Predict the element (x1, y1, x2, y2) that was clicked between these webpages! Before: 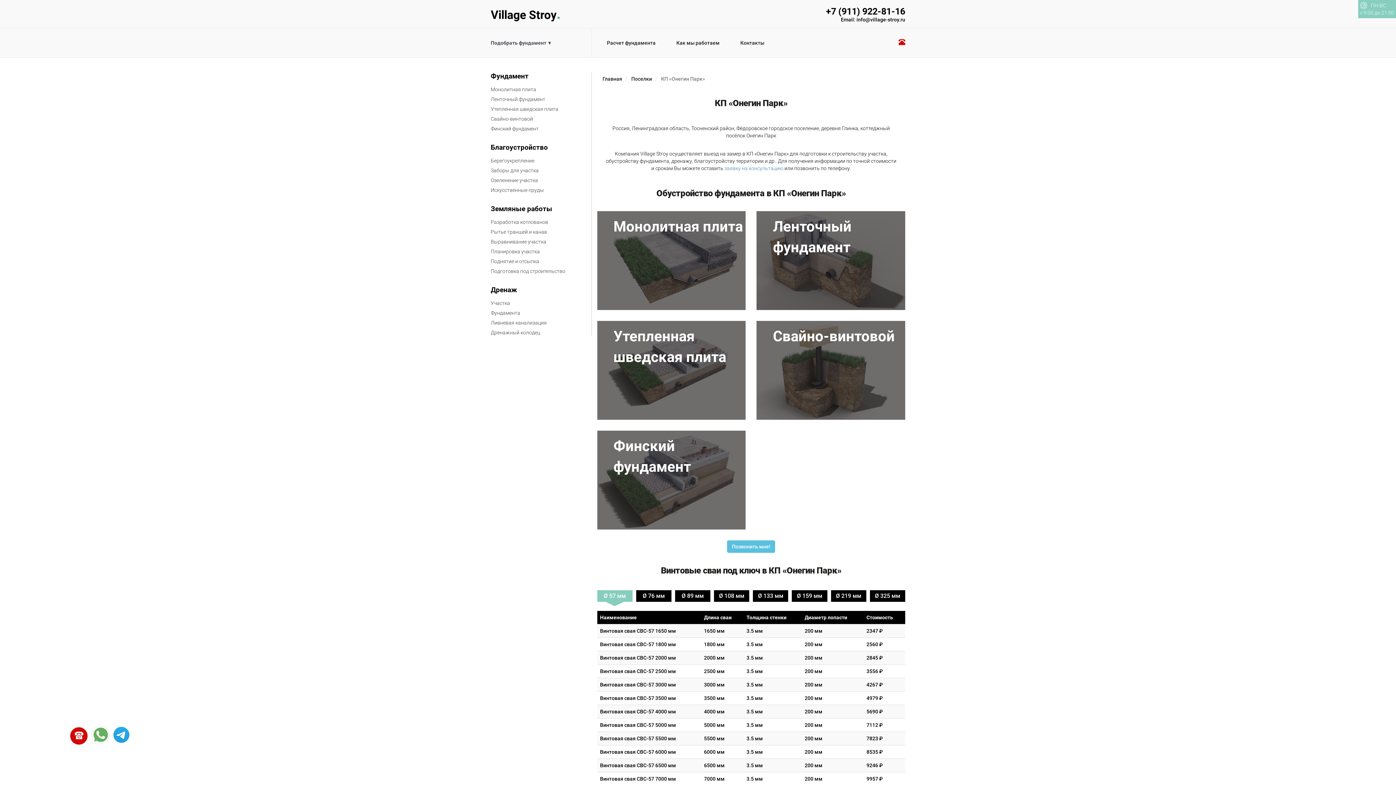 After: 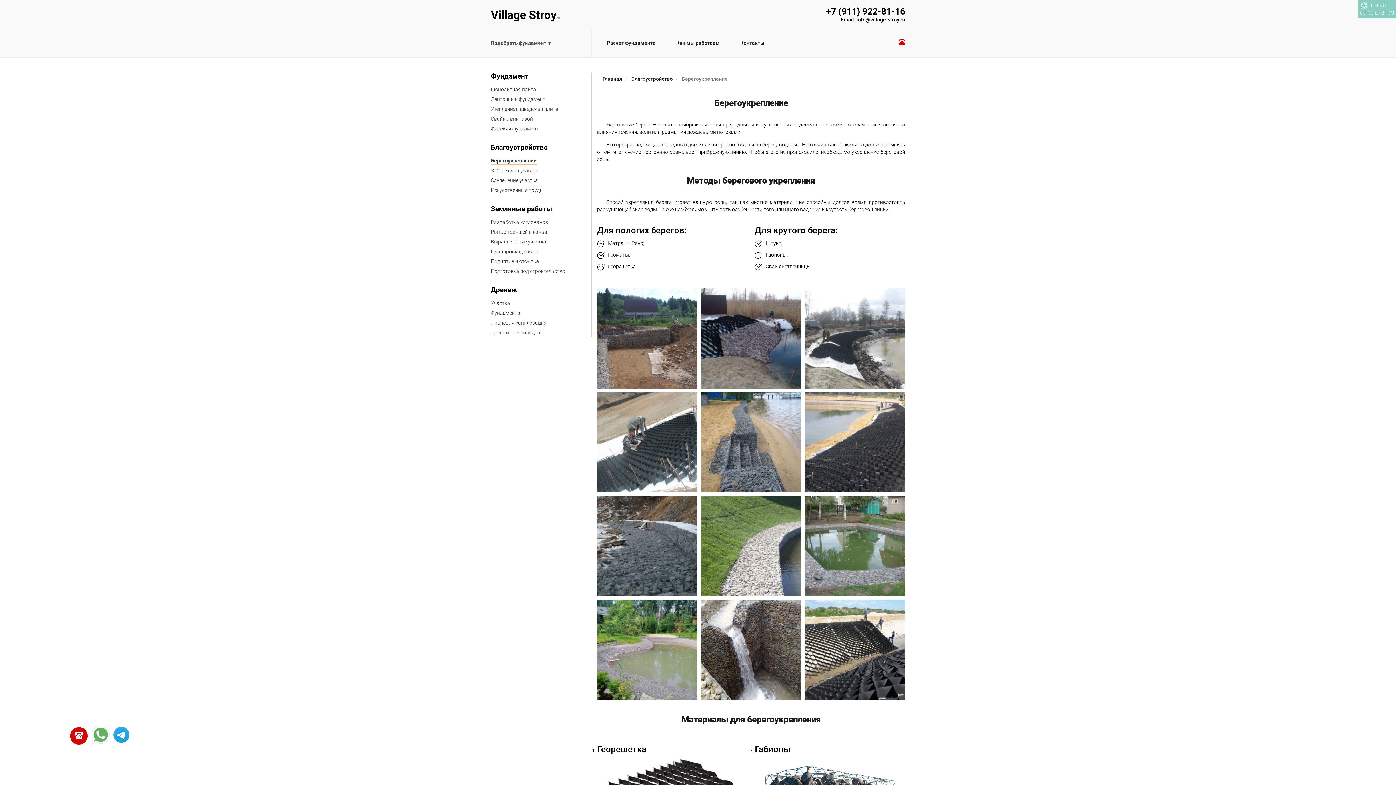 Action: bbox: (490, 154, 534, 164) label: Берегоукрепление